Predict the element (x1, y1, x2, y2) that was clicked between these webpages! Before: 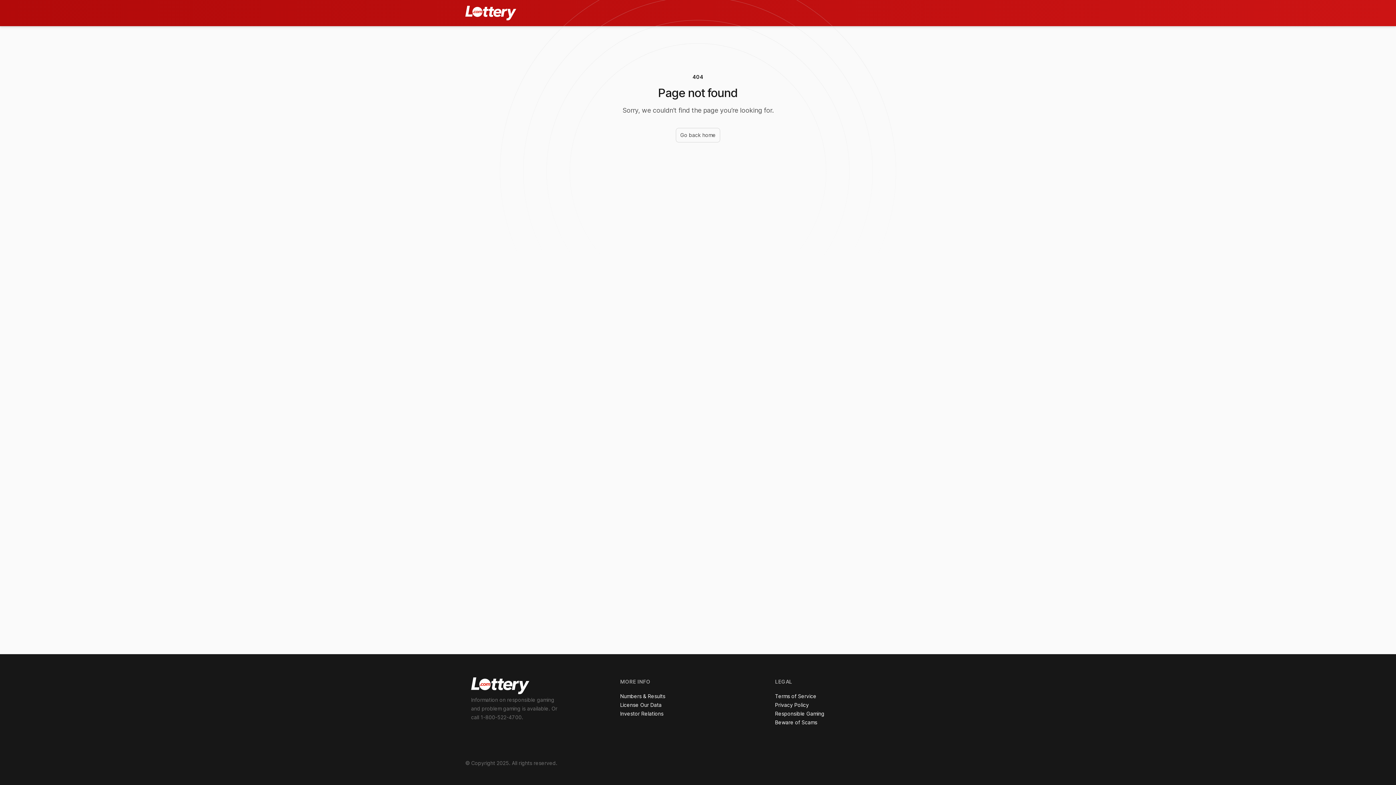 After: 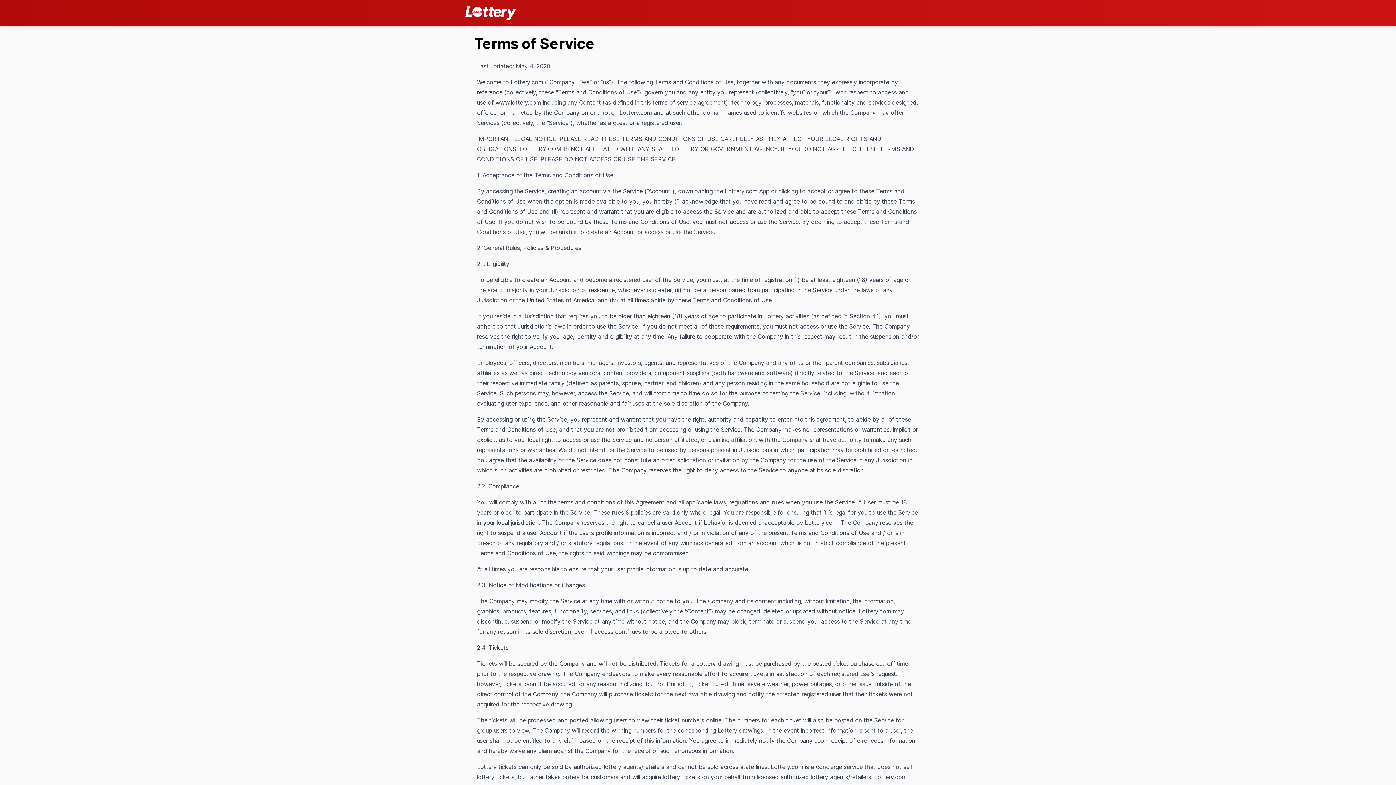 Action: label: Terms of Service bbox: (770, 689, 876, 704)